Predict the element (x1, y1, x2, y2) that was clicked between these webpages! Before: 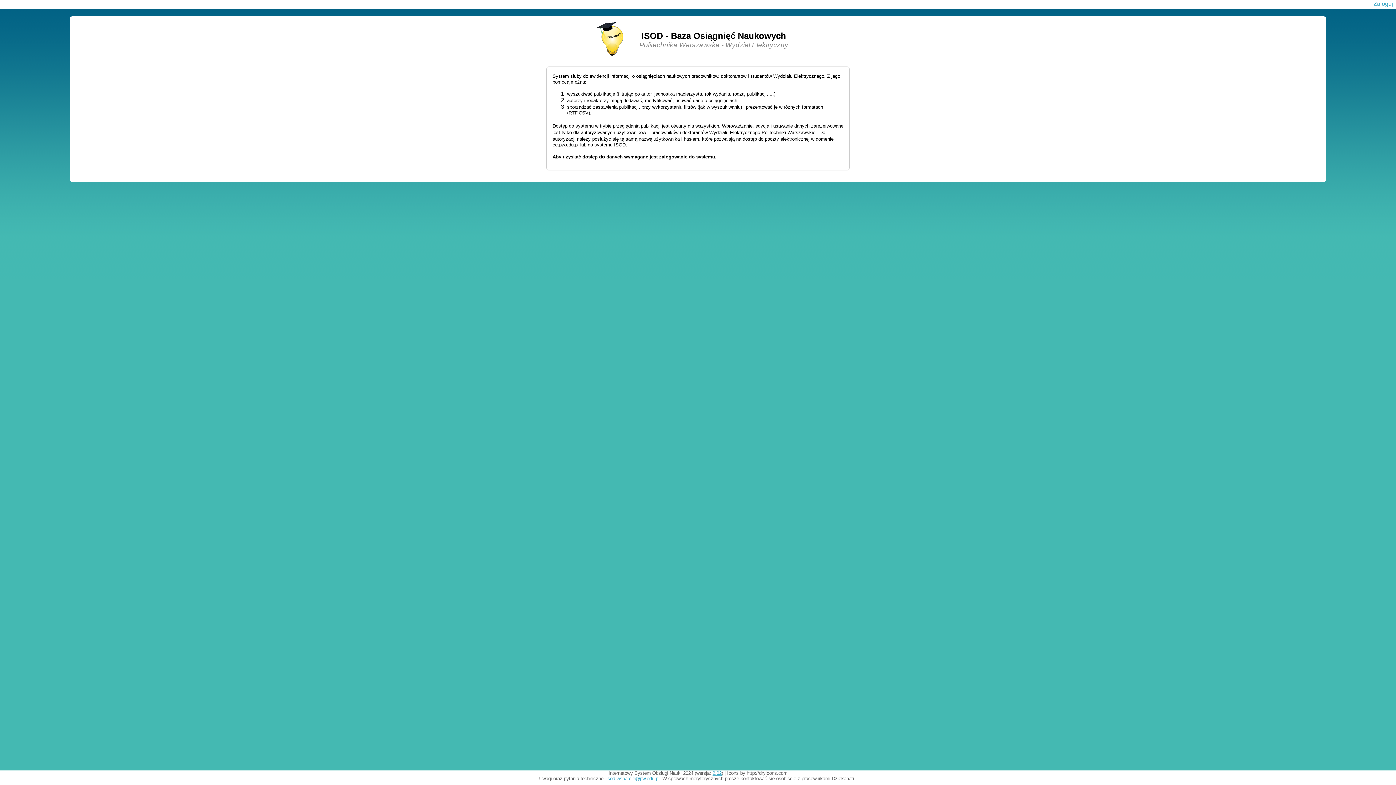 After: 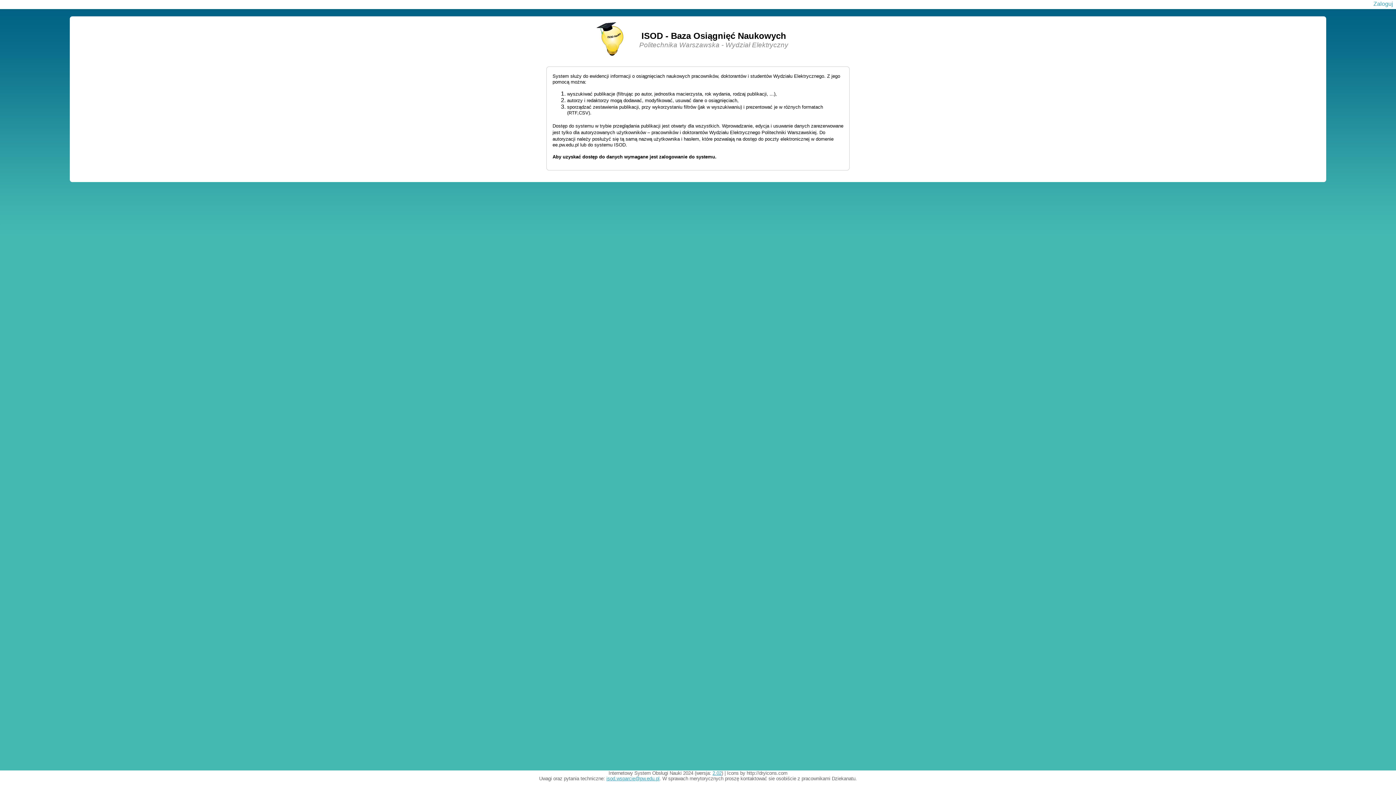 Action: bbox: (712, 770, 721, 776) label: 2.02